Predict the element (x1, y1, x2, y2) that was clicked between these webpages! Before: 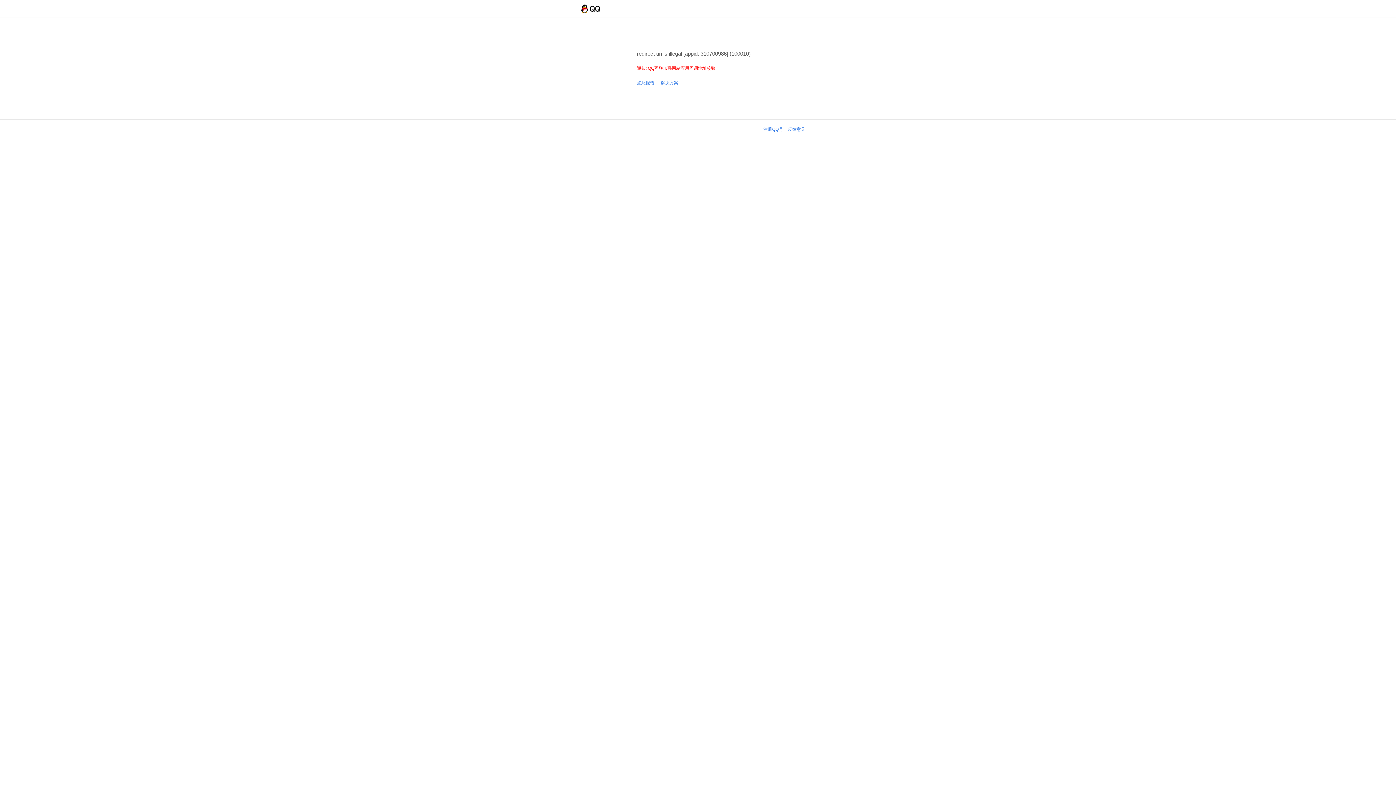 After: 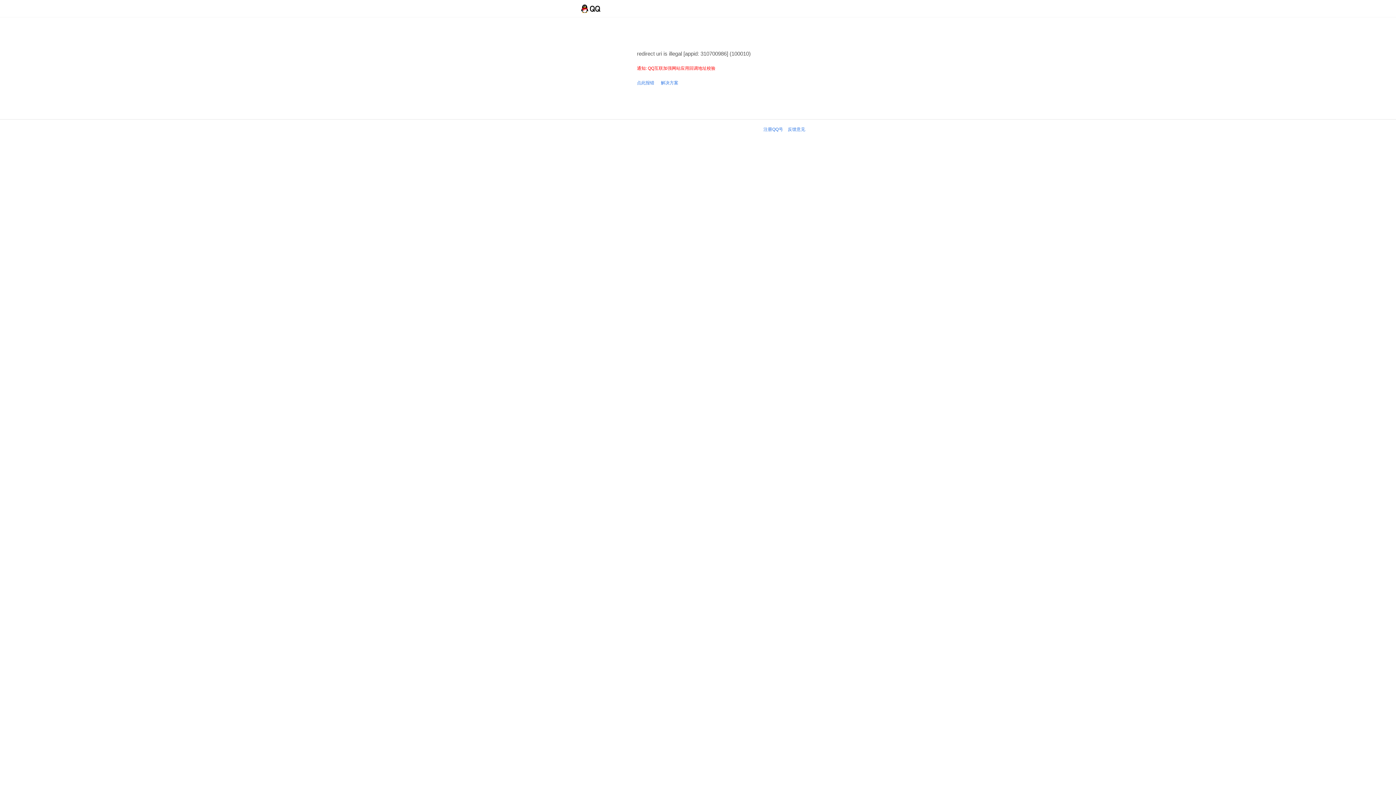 Action: bbox: (637, 80, 654, 85) label: 点此报错